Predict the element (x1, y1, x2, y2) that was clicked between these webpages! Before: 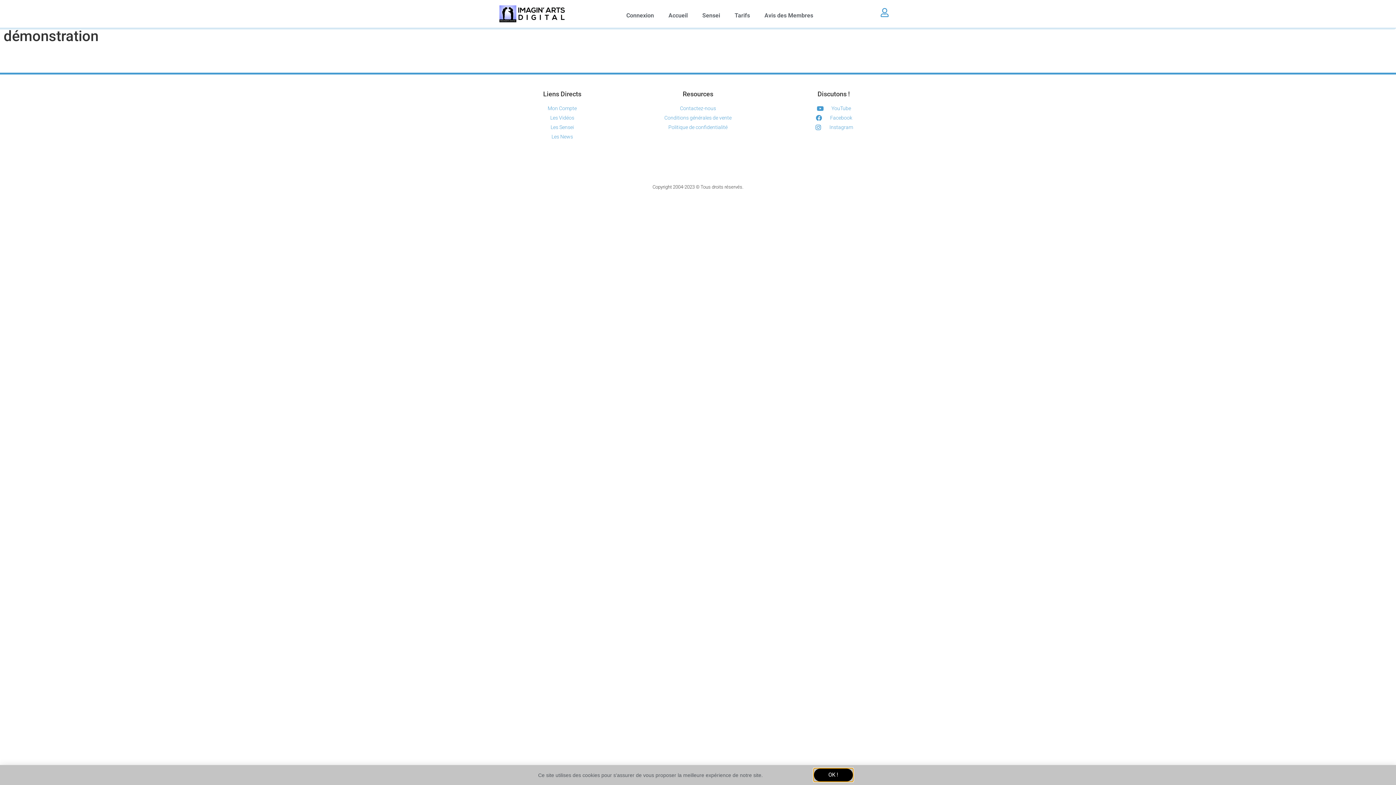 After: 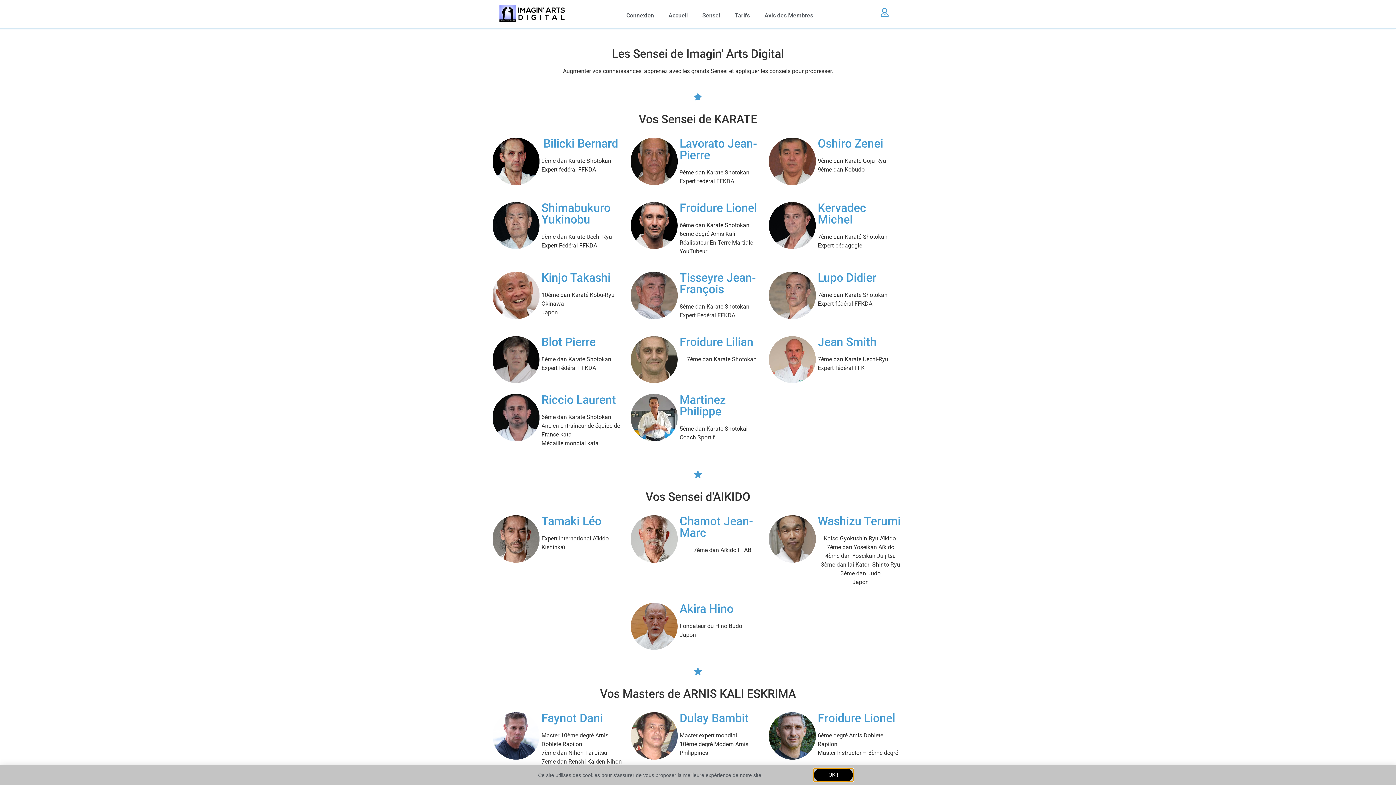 Action: label: Sensei bbox: (695, 7, 727, 24)